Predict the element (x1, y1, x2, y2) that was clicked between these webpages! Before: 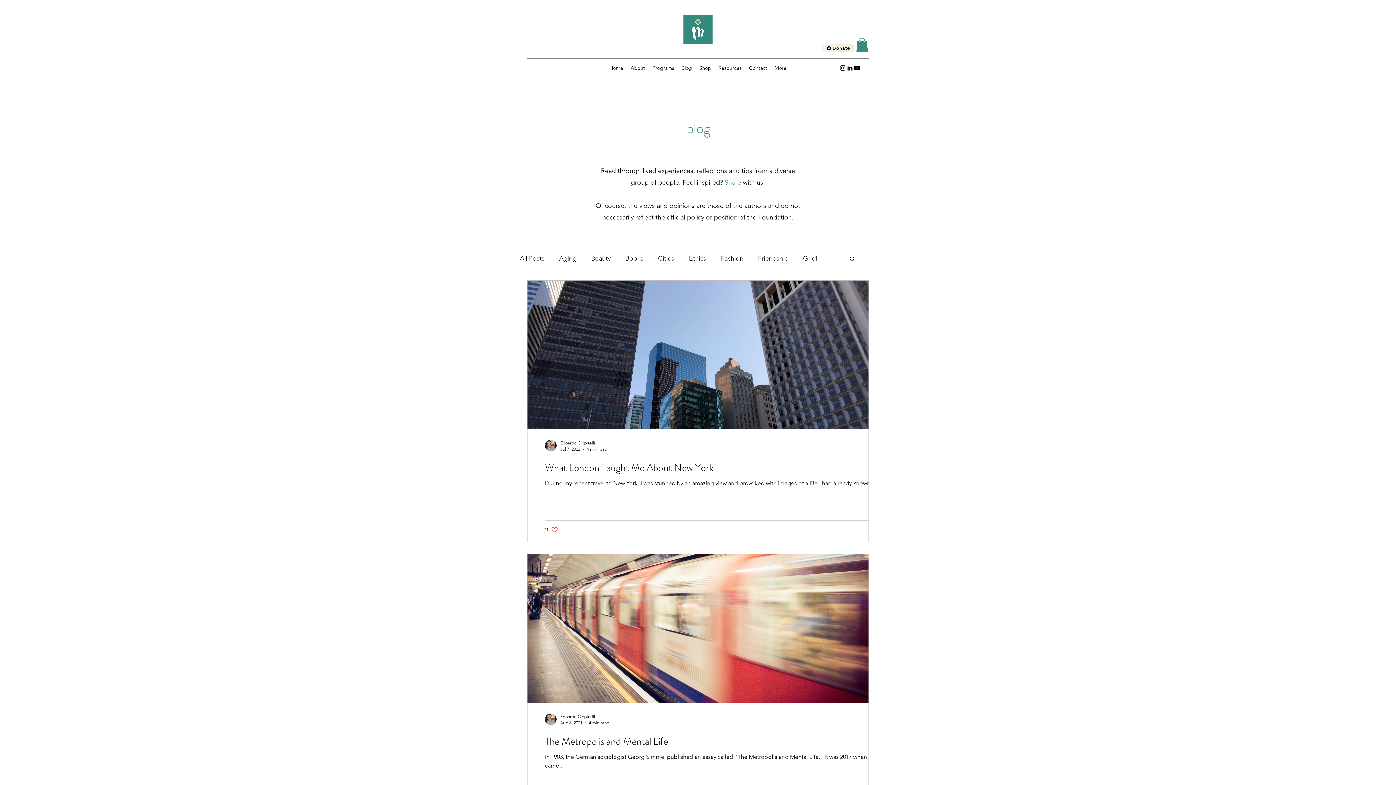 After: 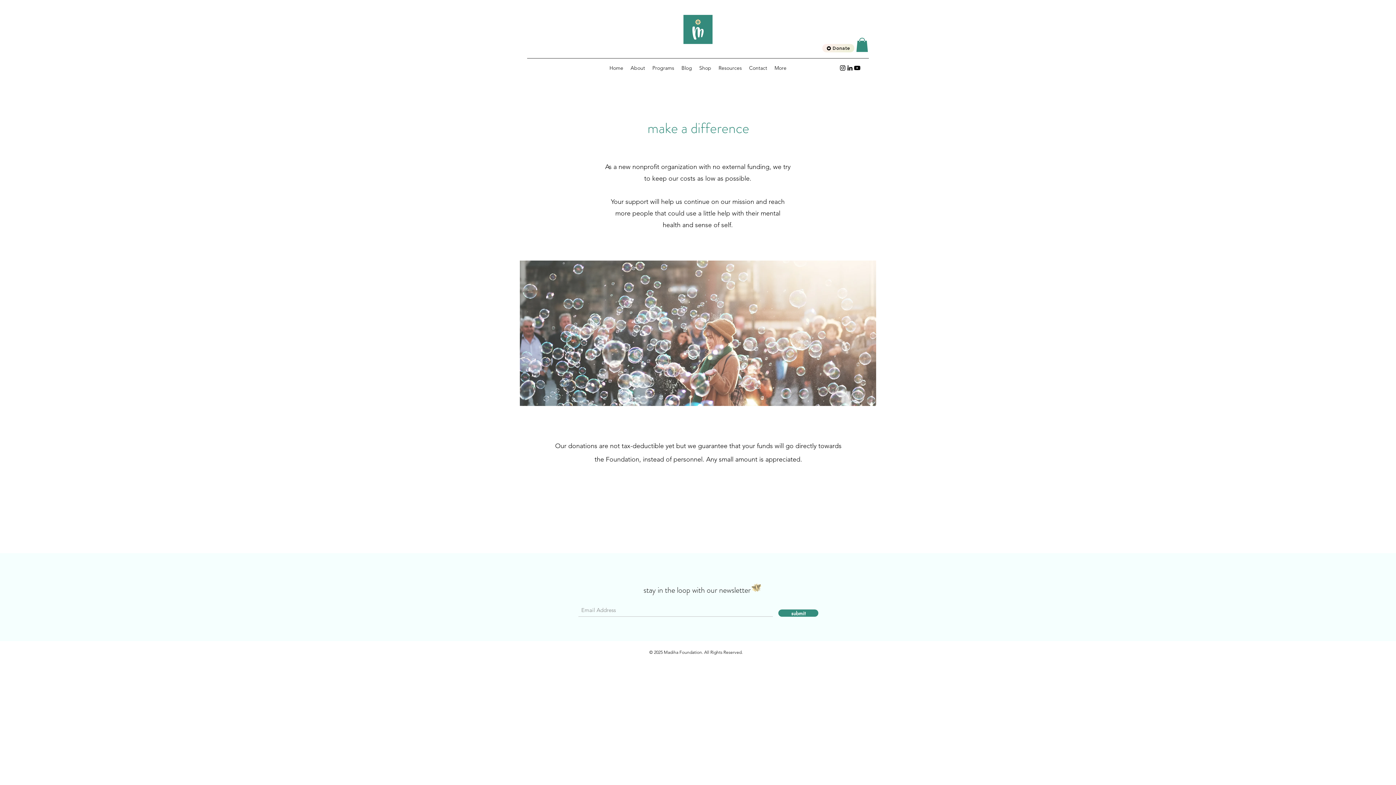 Action: bbox: (822, 44, 854, 52) label: Donate